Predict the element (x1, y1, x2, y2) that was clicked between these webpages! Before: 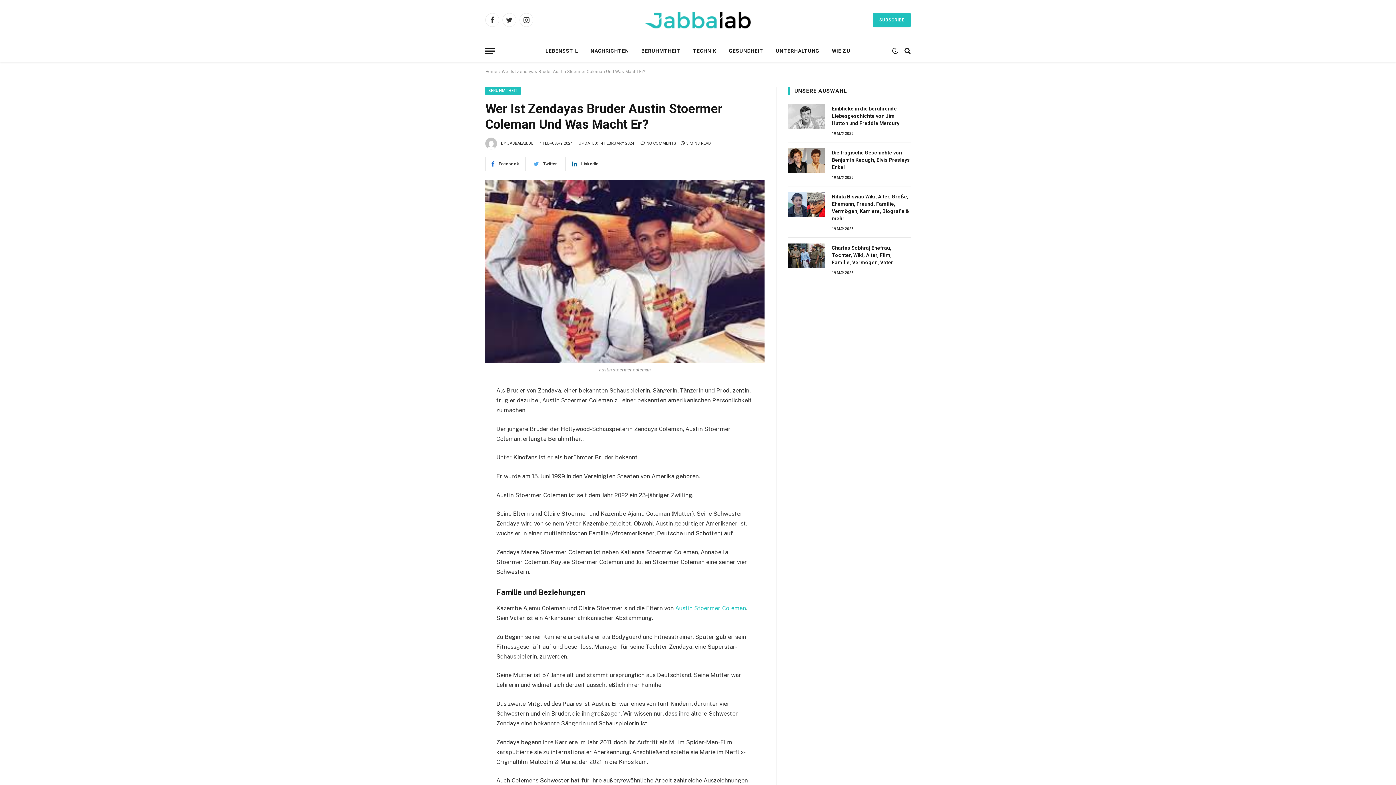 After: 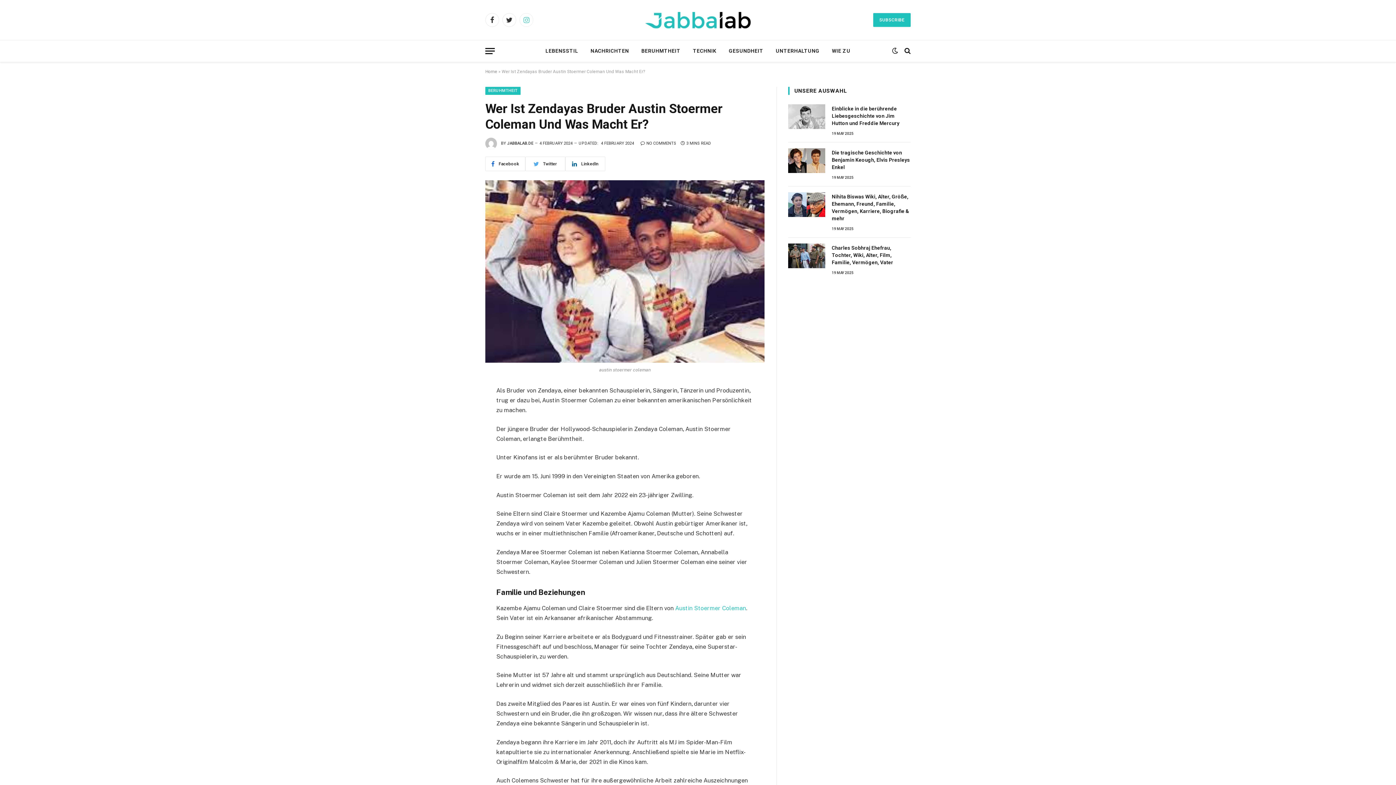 Action: bbox: (519, 13, 533, 26) label: Instagram